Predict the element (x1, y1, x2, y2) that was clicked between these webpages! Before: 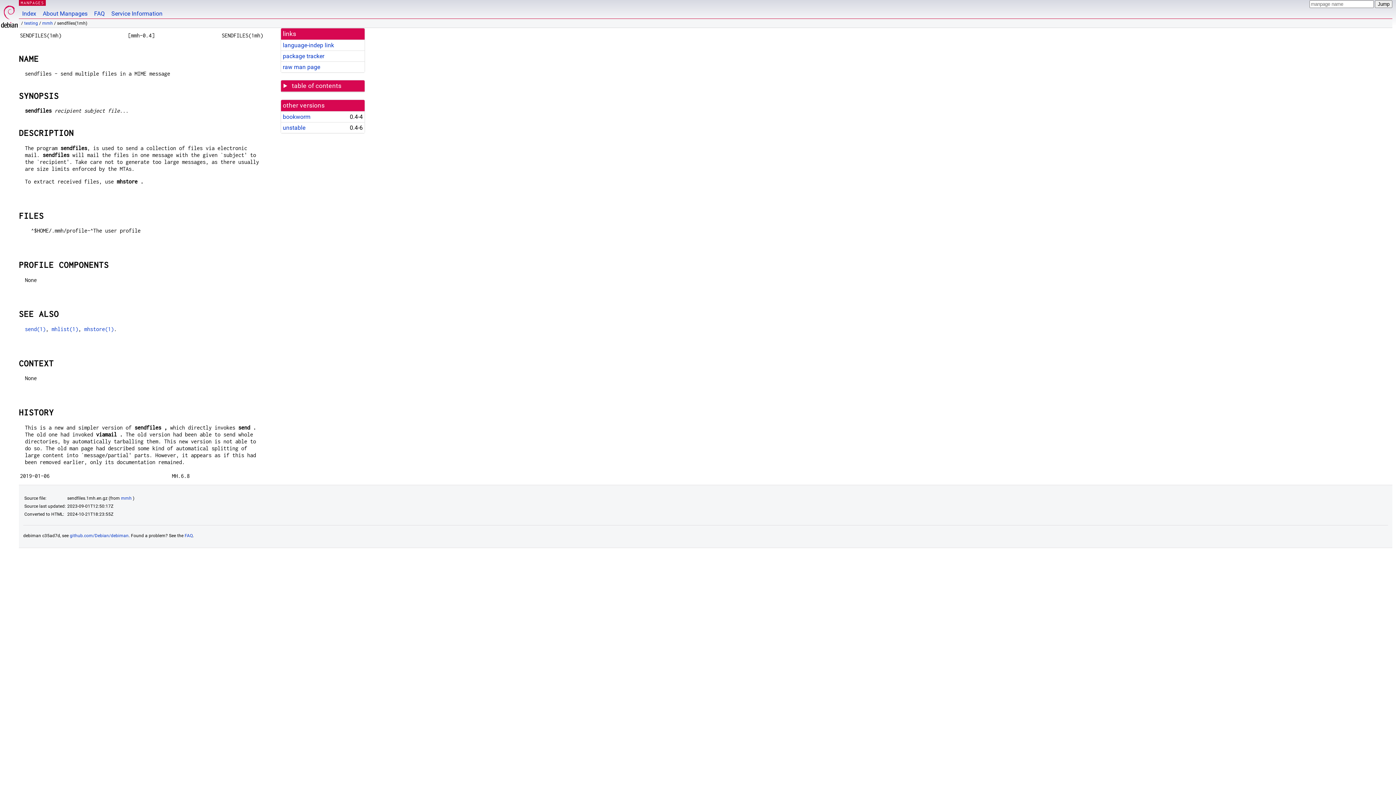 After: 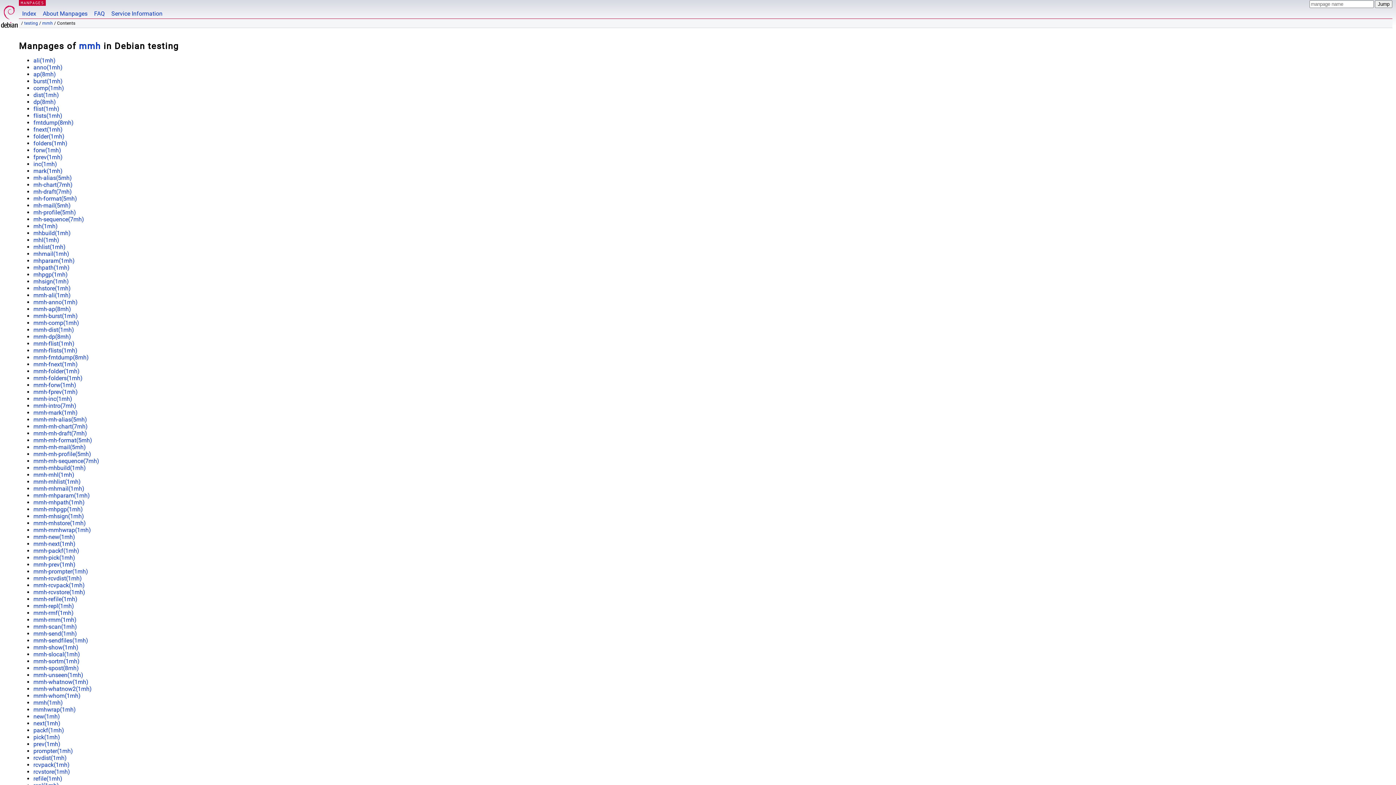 Action: bbox: (42, 20, 52, 25) label: mmh